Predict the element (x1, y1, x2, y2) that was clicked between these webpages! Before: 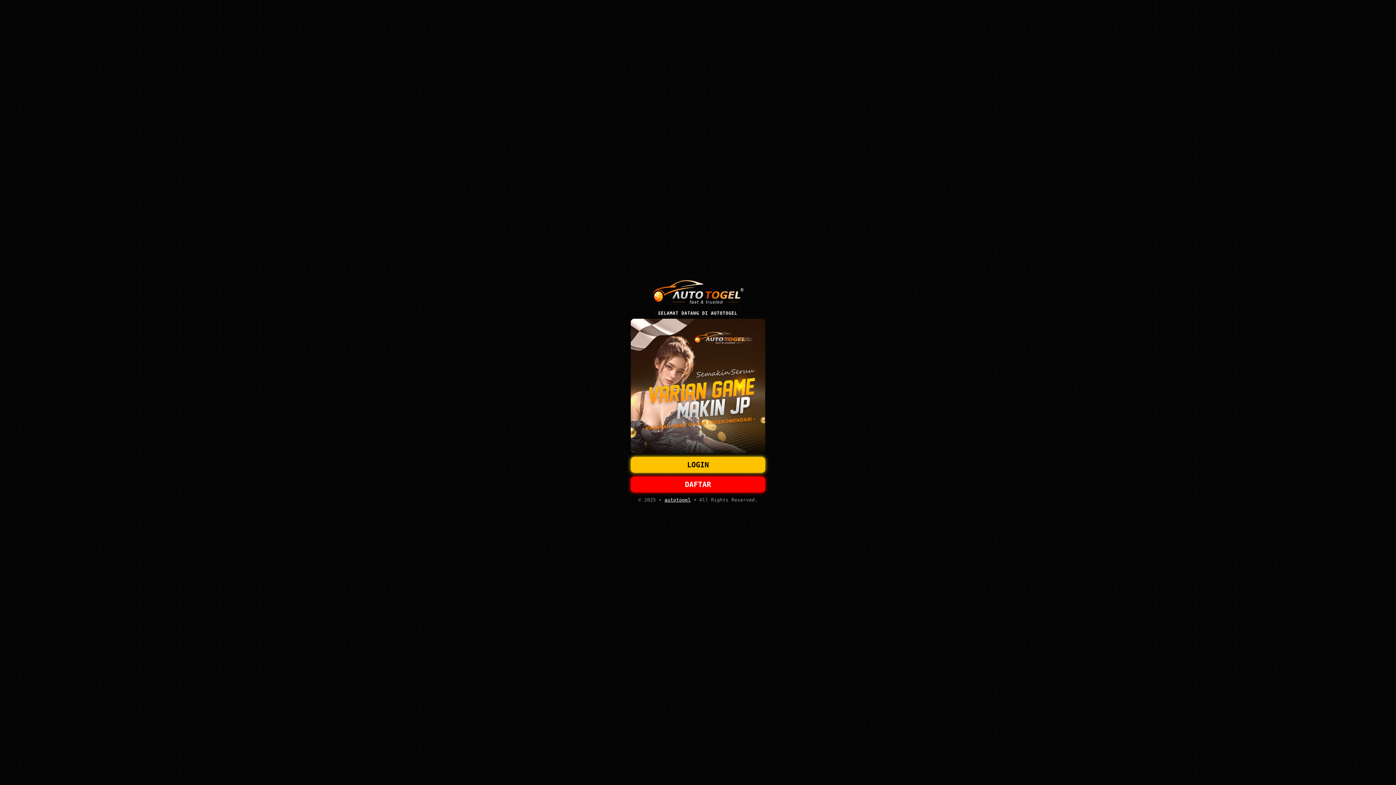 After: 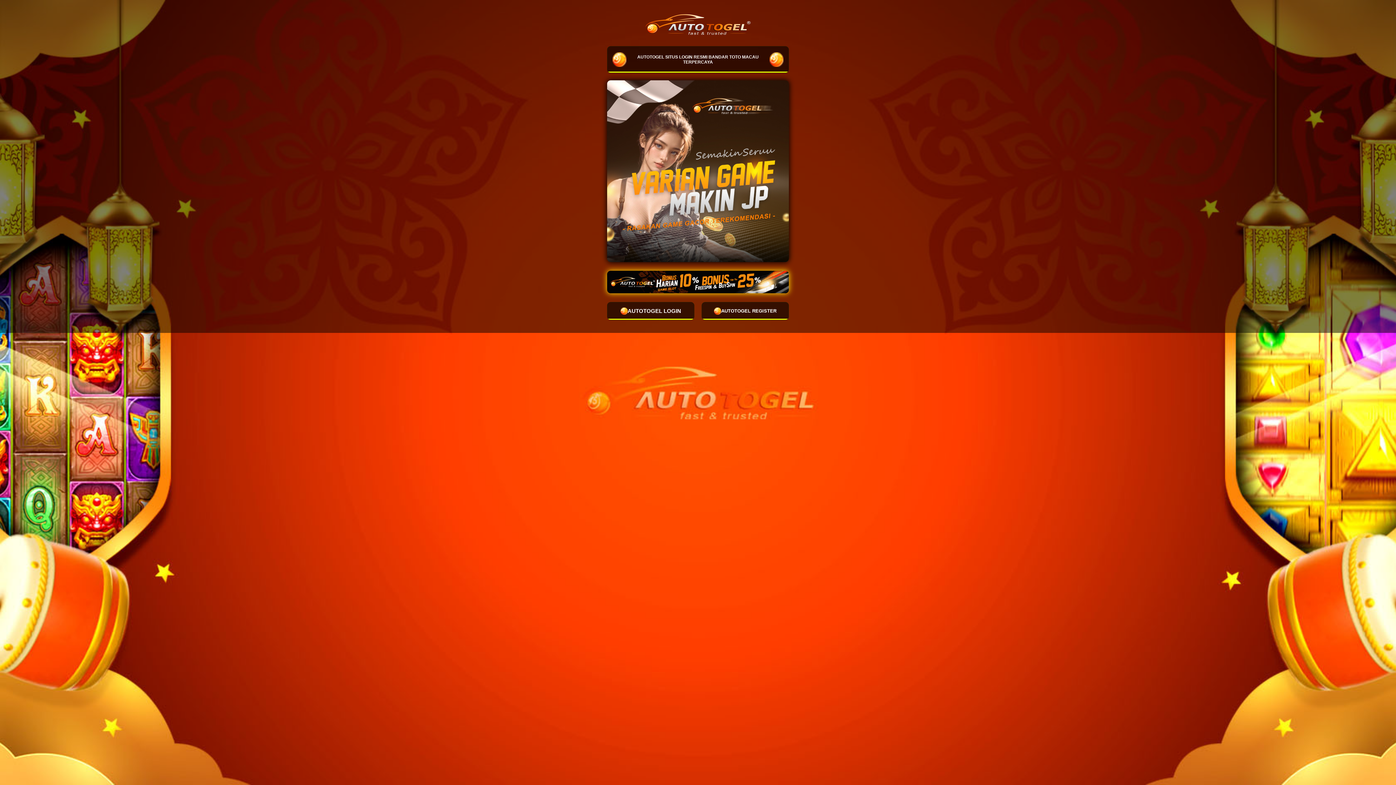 Action: label: autotogel bbox: (664, 497, 690, 502)